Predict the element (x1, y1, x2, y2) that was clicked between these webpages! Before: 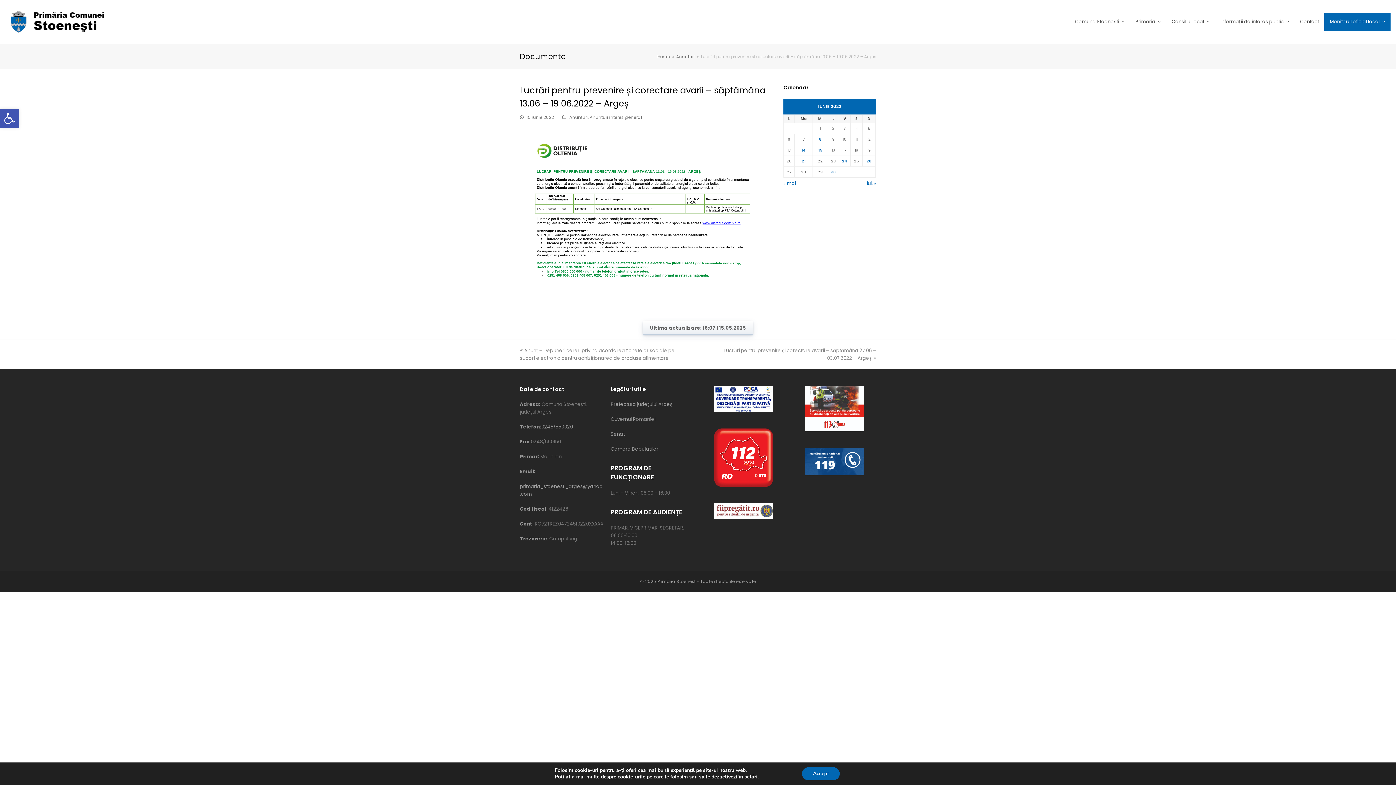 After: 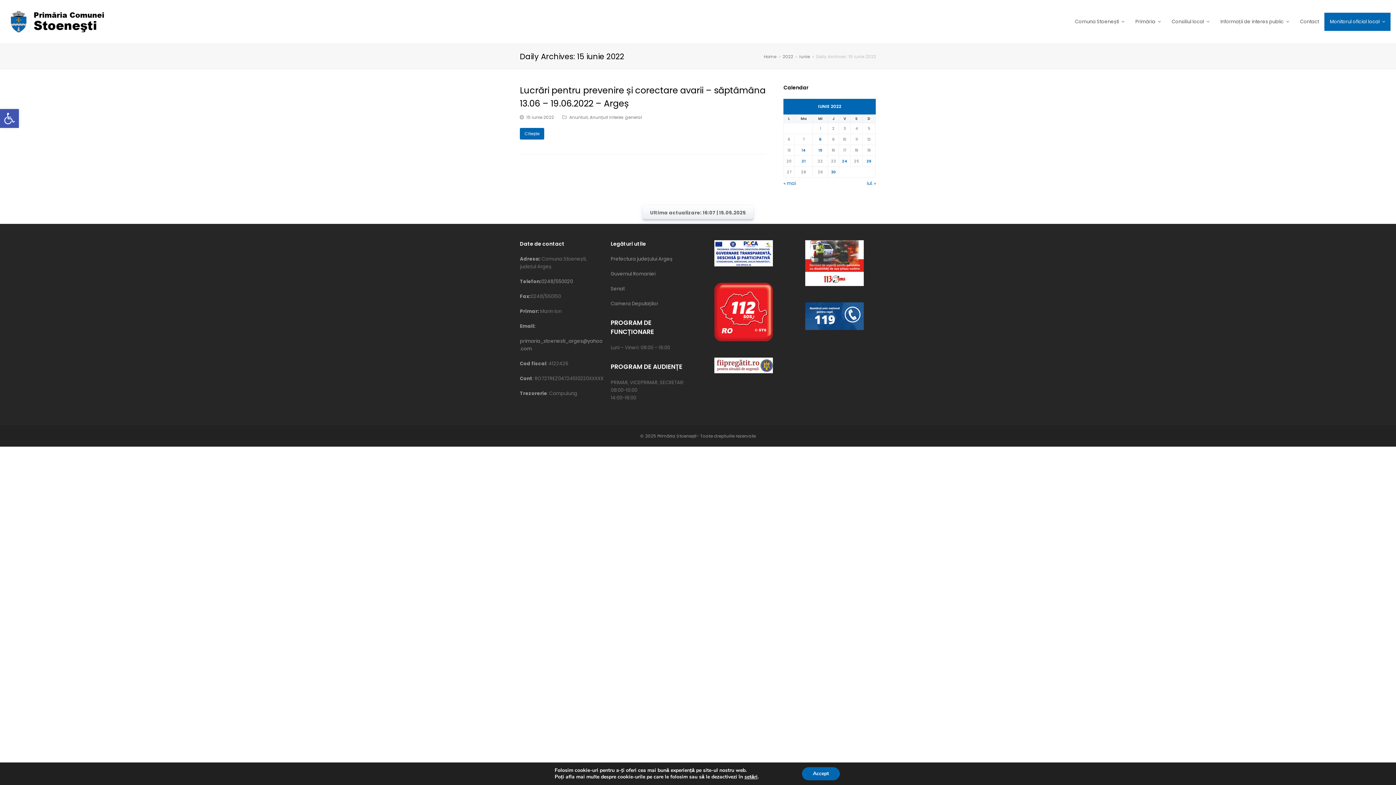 Action: label: Articole publicate în 15 June 2022 bbox: (813, 145, 828, 155)